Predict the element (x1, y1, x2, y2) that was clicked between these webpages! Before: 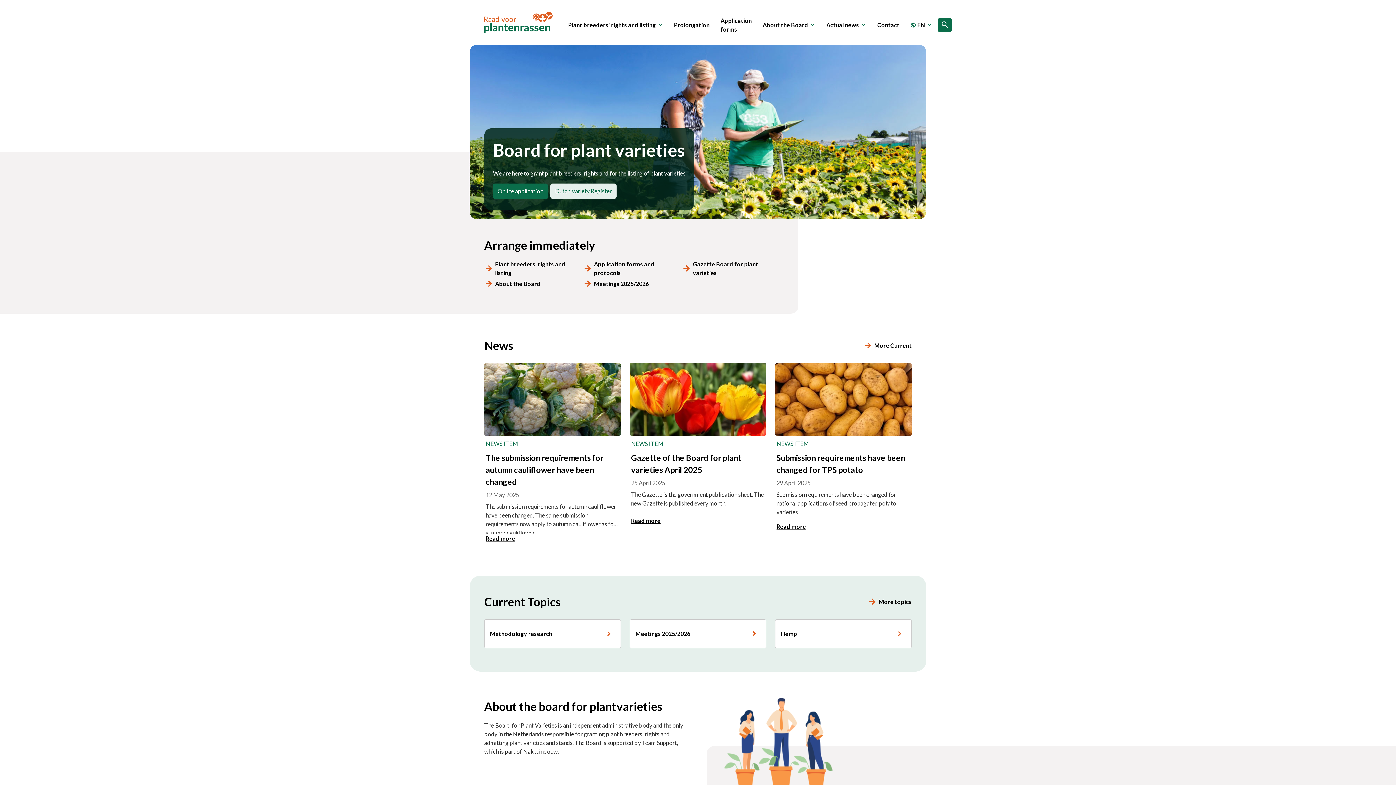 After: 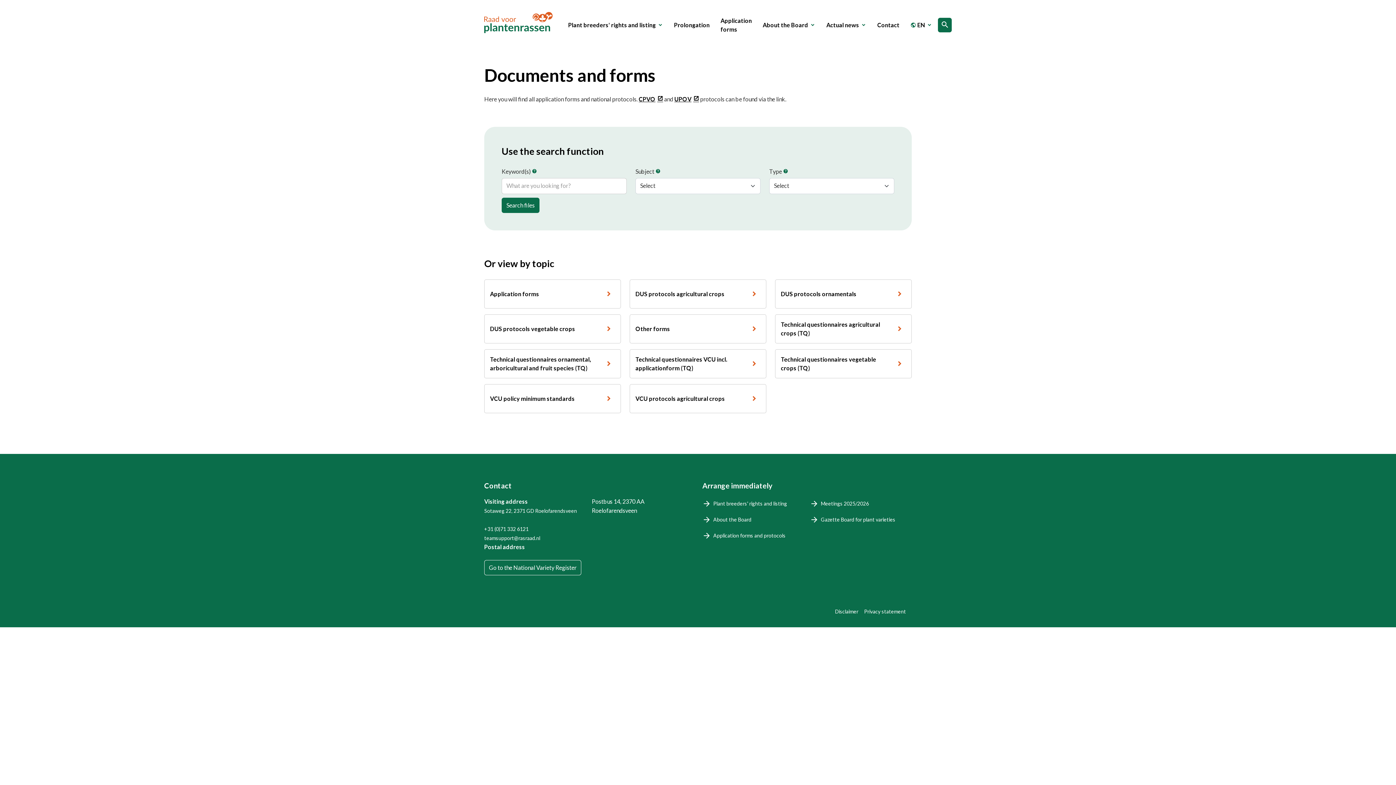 Action: bbox: (583, 260, 676, 277) label: Application forms and protocols